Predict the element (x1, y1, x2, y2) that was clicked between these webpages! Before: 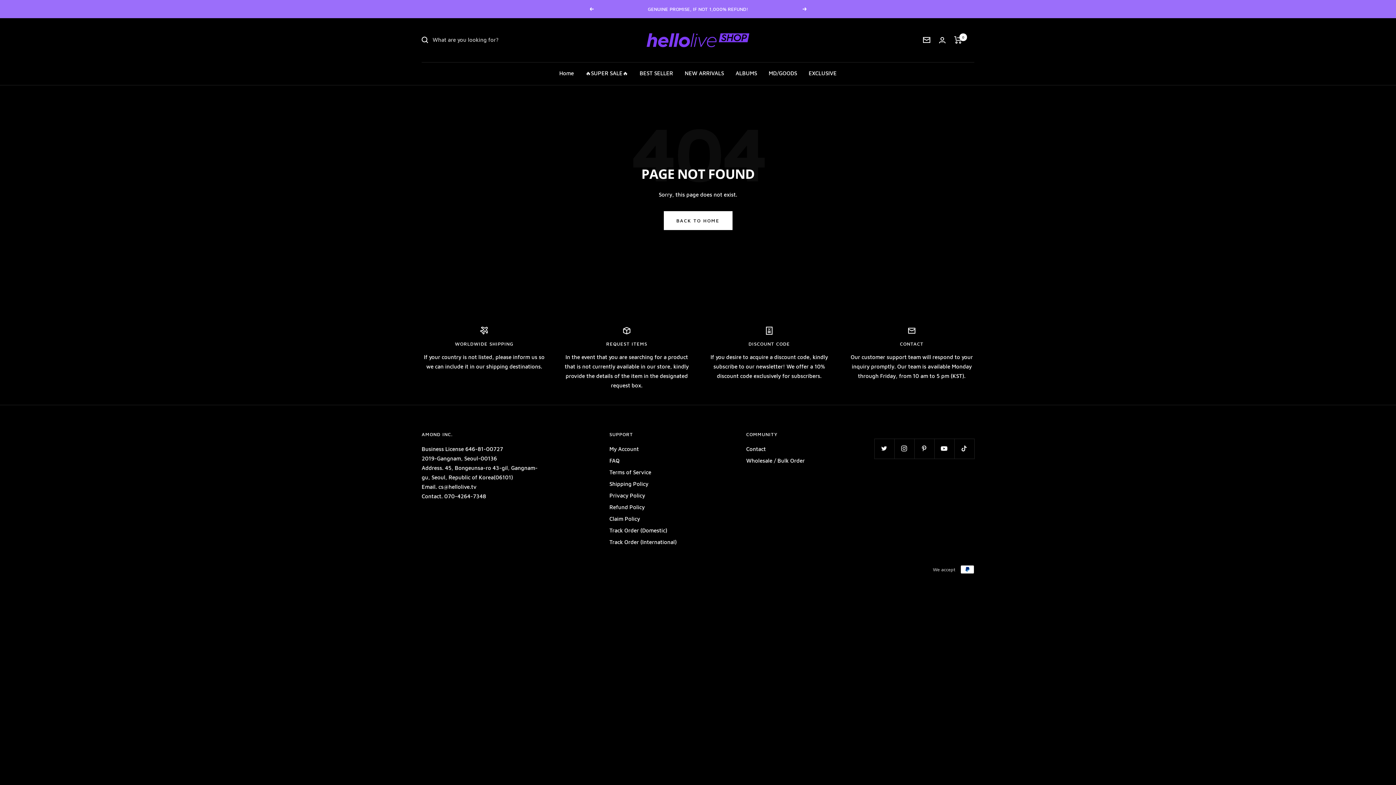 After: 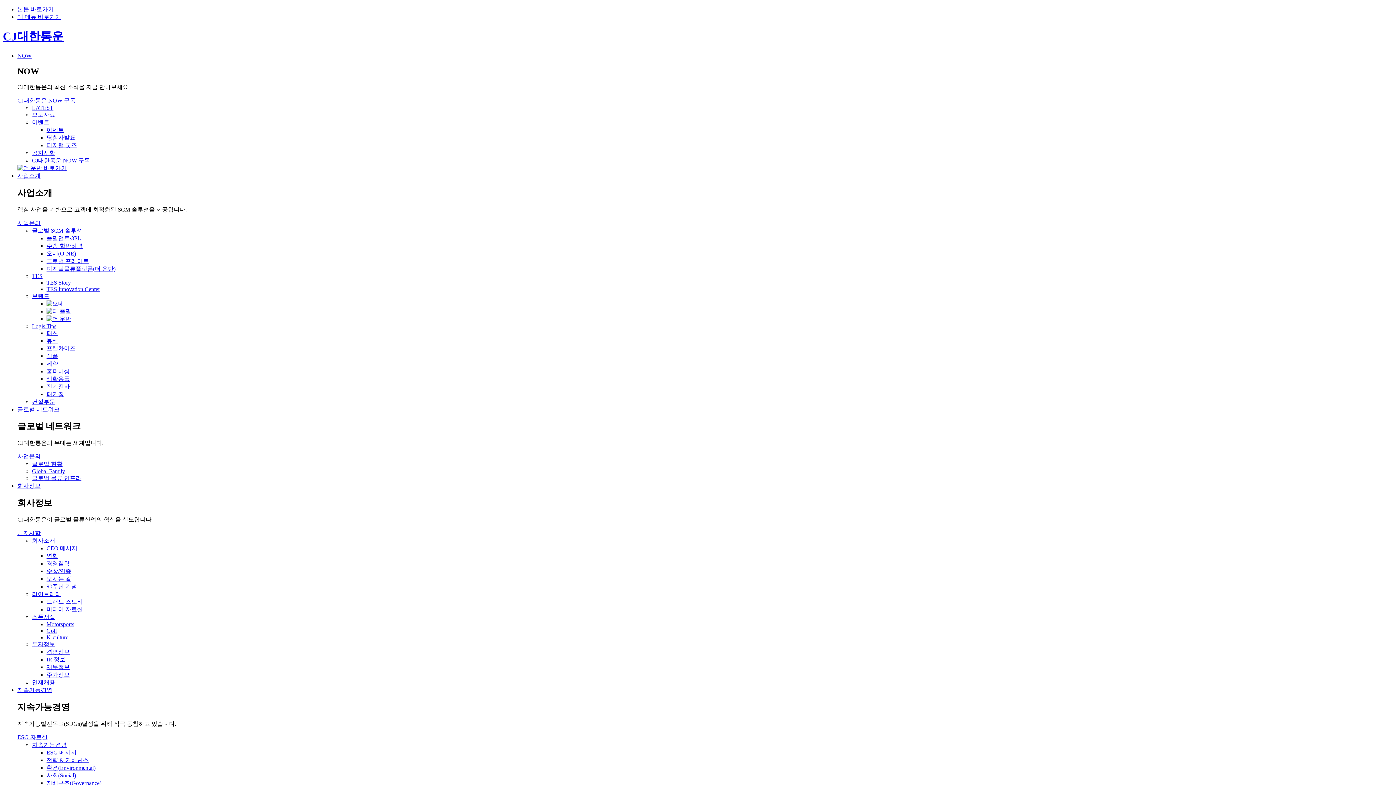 Action: bbox: (609, 526, 667, 535) label: Track Order (Domestic)